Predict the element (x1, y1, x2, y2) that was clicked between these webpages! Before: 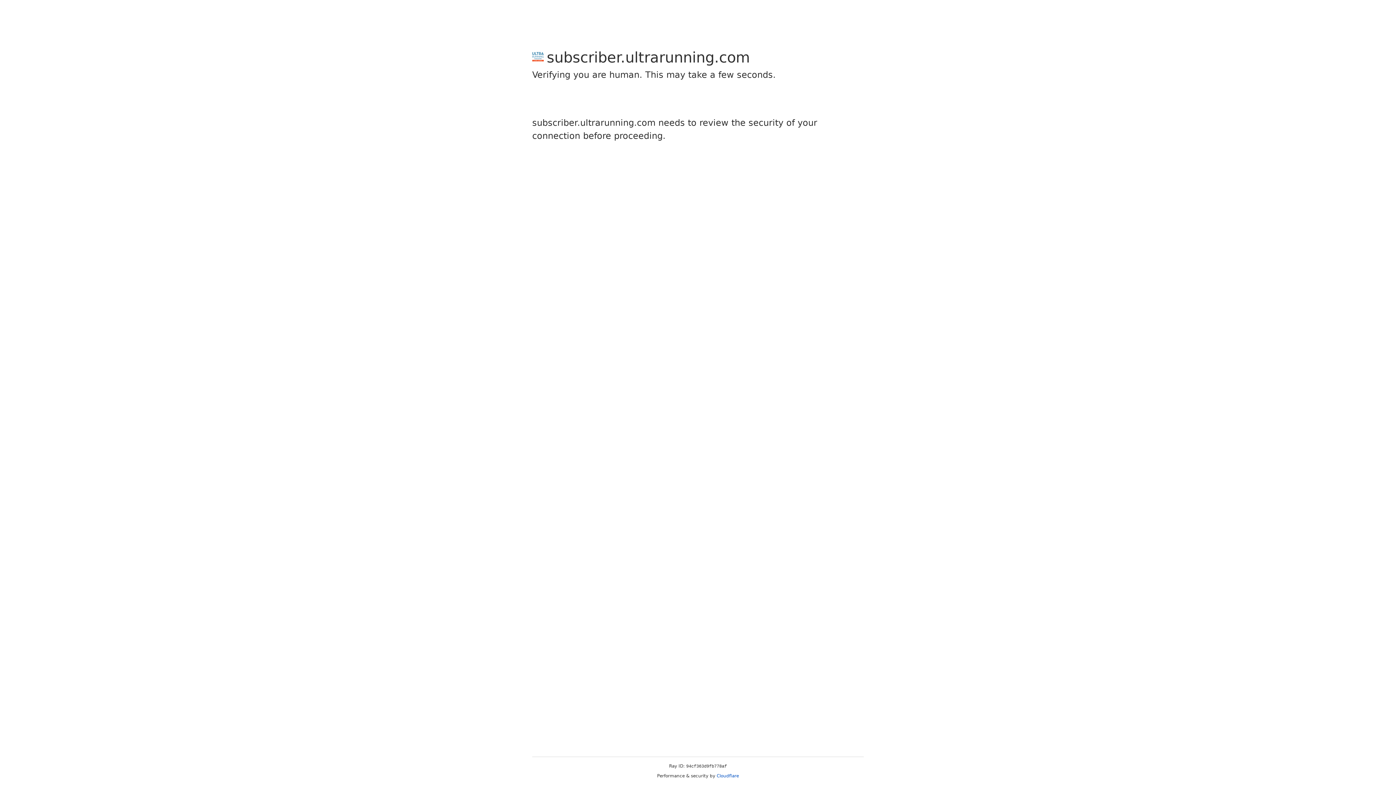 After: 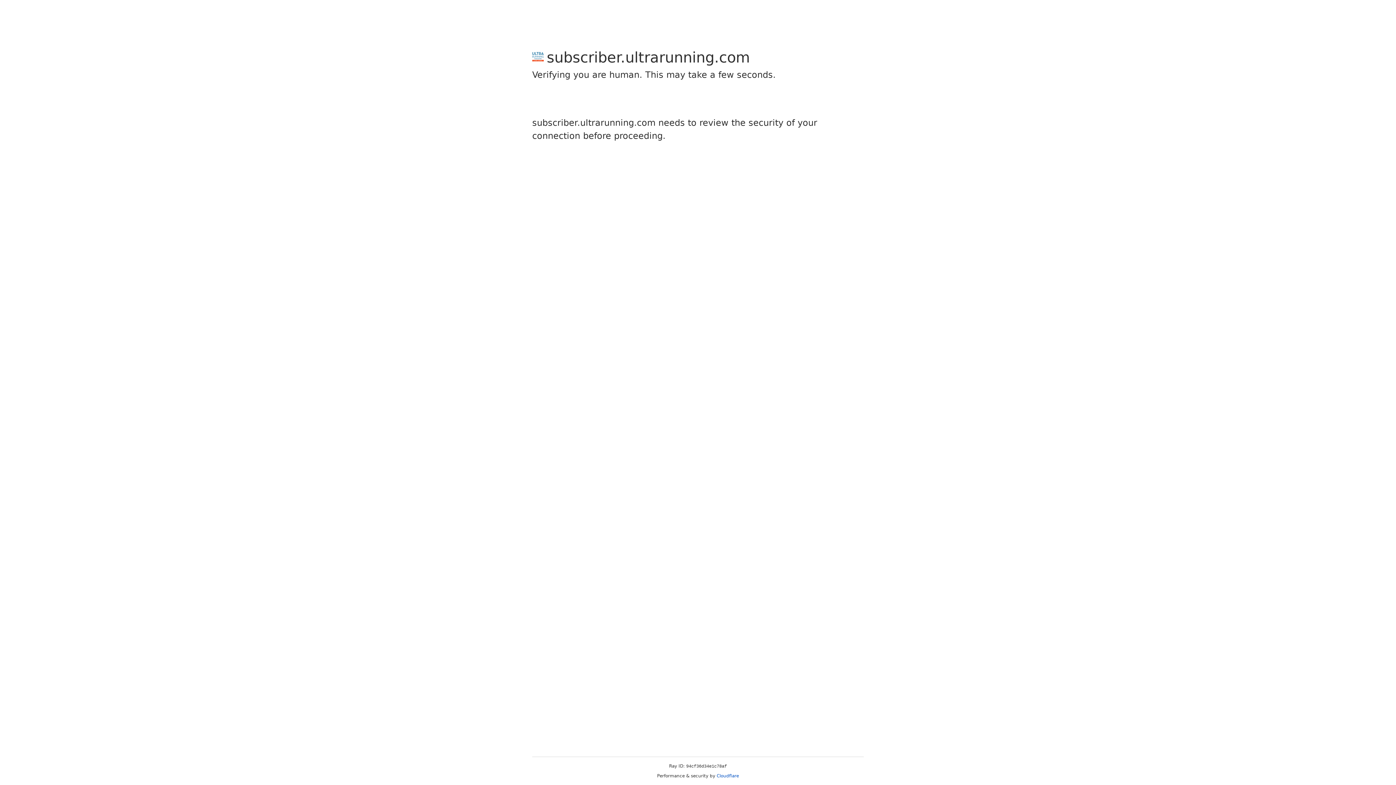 Action: bbox: (716, 773, 739, 778) label: Cloudflare